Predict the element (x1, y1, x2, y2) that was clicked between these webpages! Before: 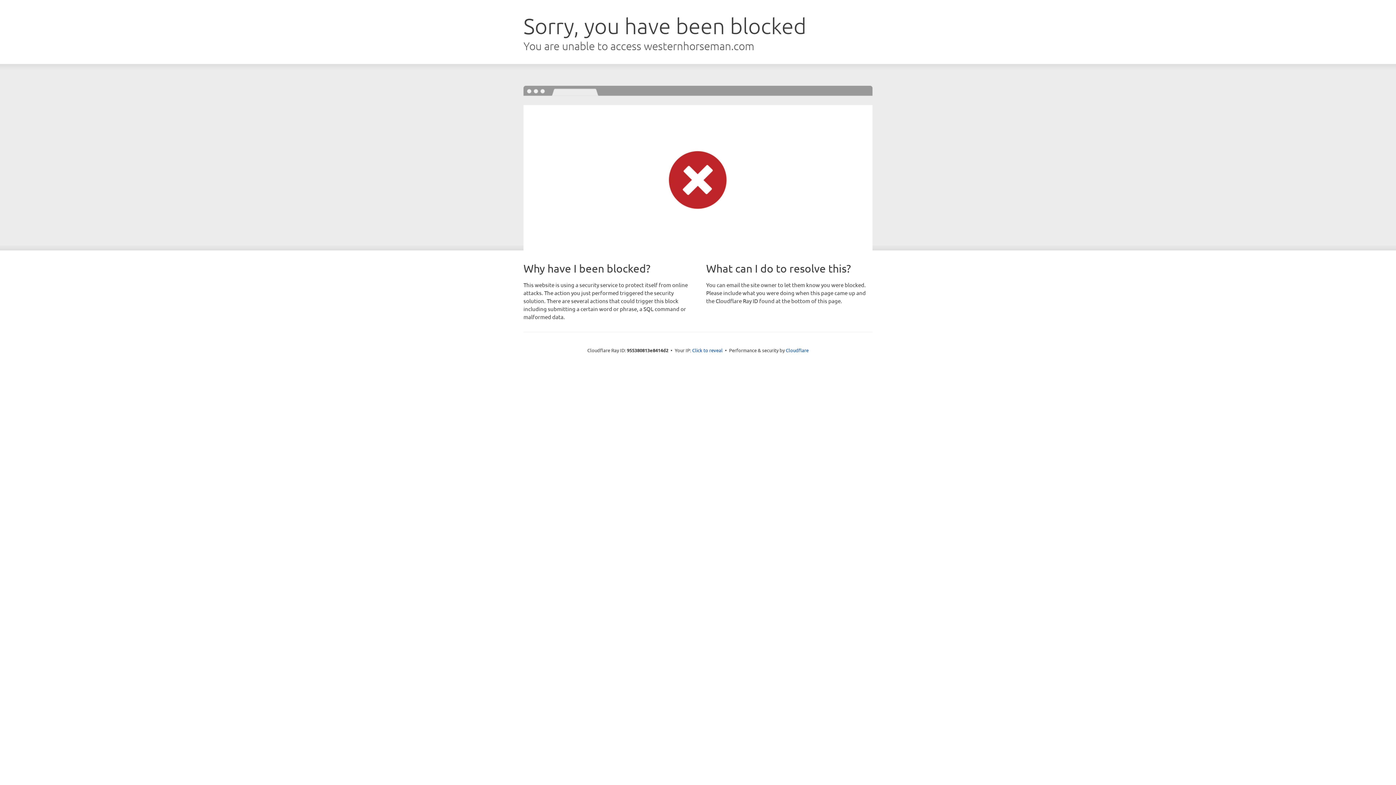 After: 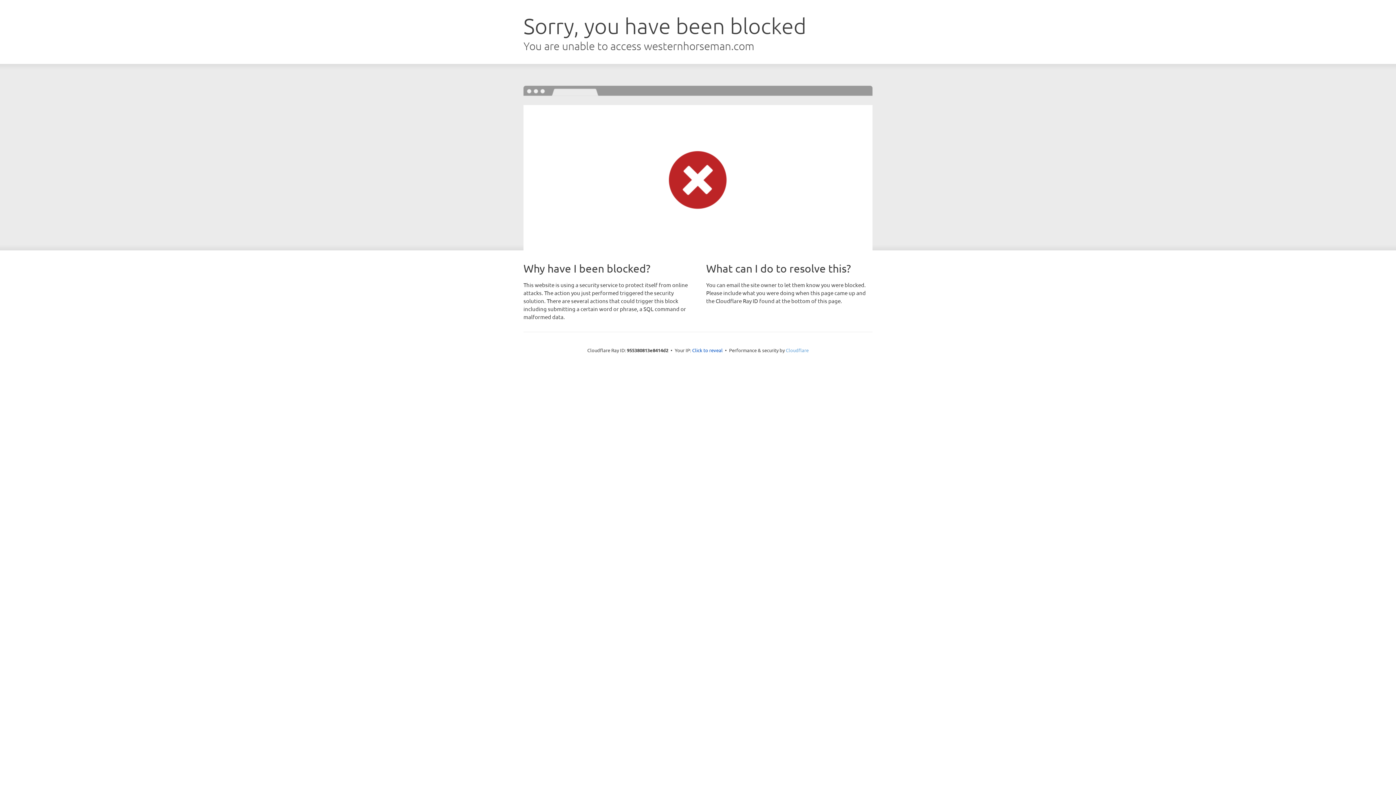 Action: bbox: (786, 347, 808, 353) label: Cloudflare